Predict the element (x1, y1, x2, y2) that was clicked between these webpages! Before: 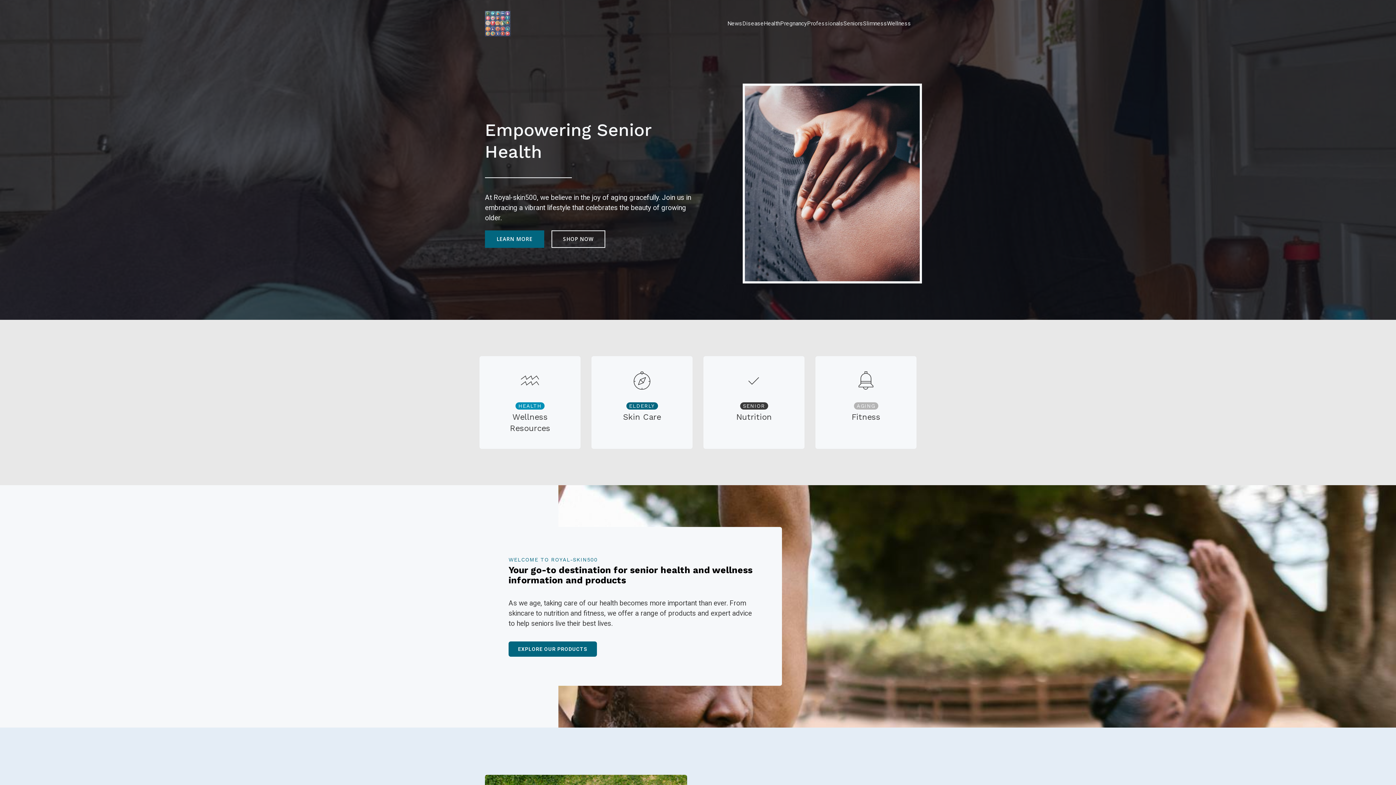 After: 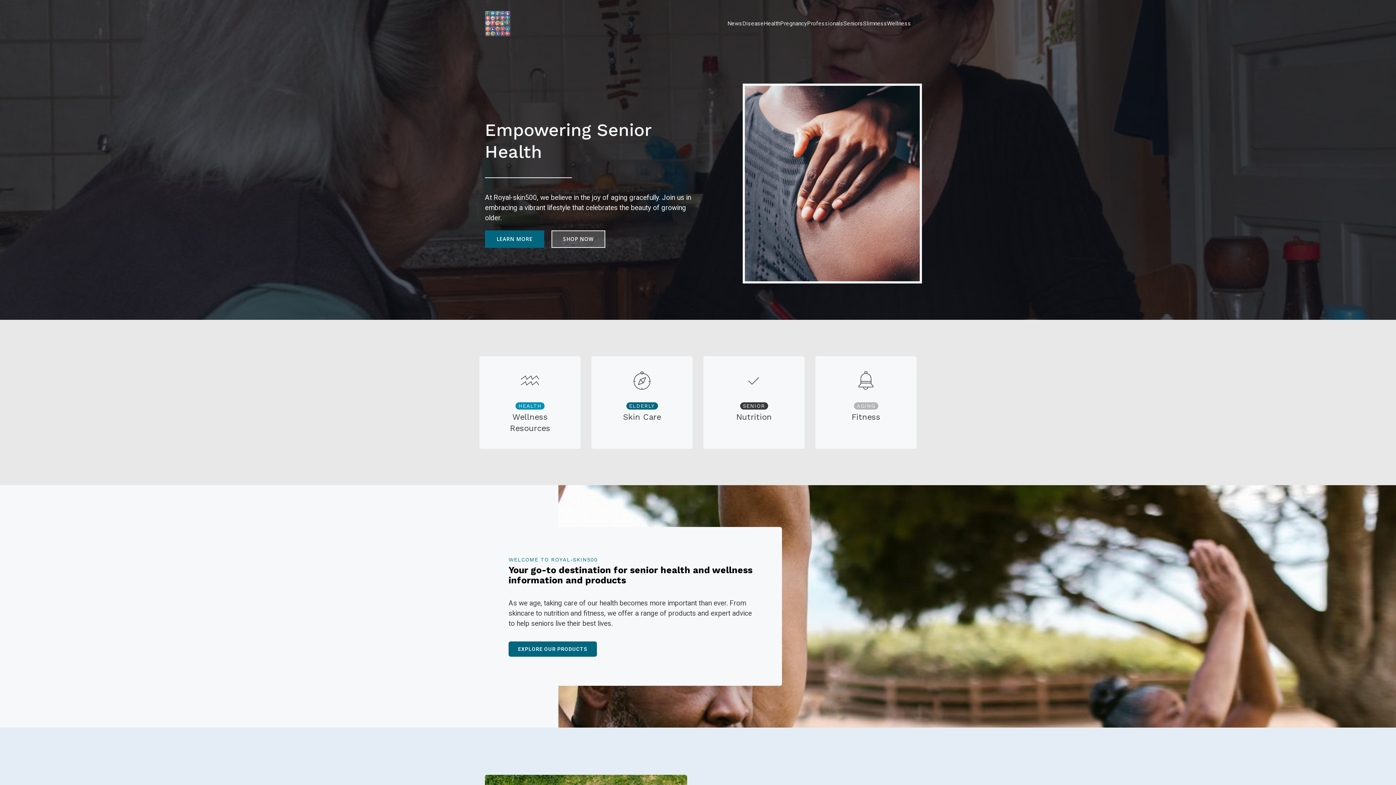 Action: label: SHOP NOW bbox: (551, 230, 605, 248)